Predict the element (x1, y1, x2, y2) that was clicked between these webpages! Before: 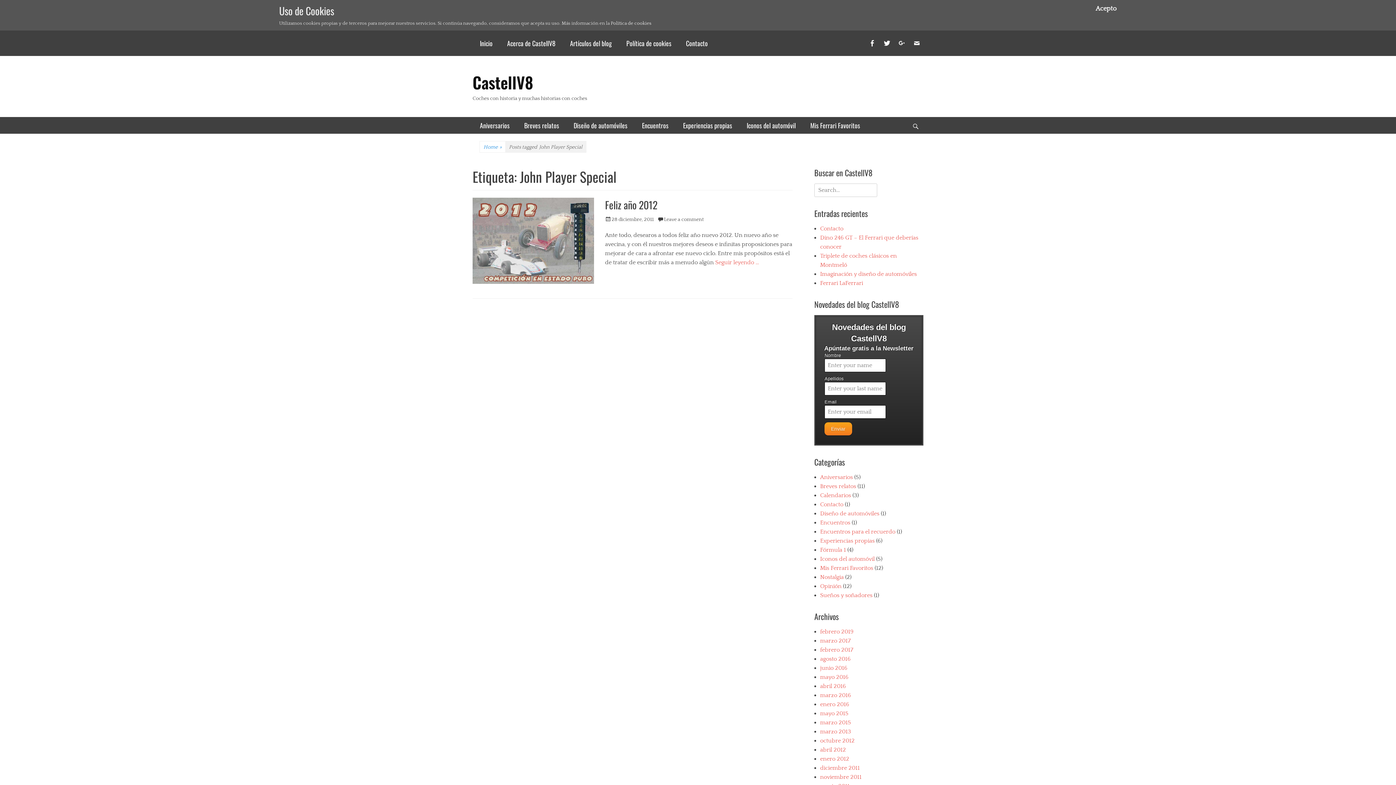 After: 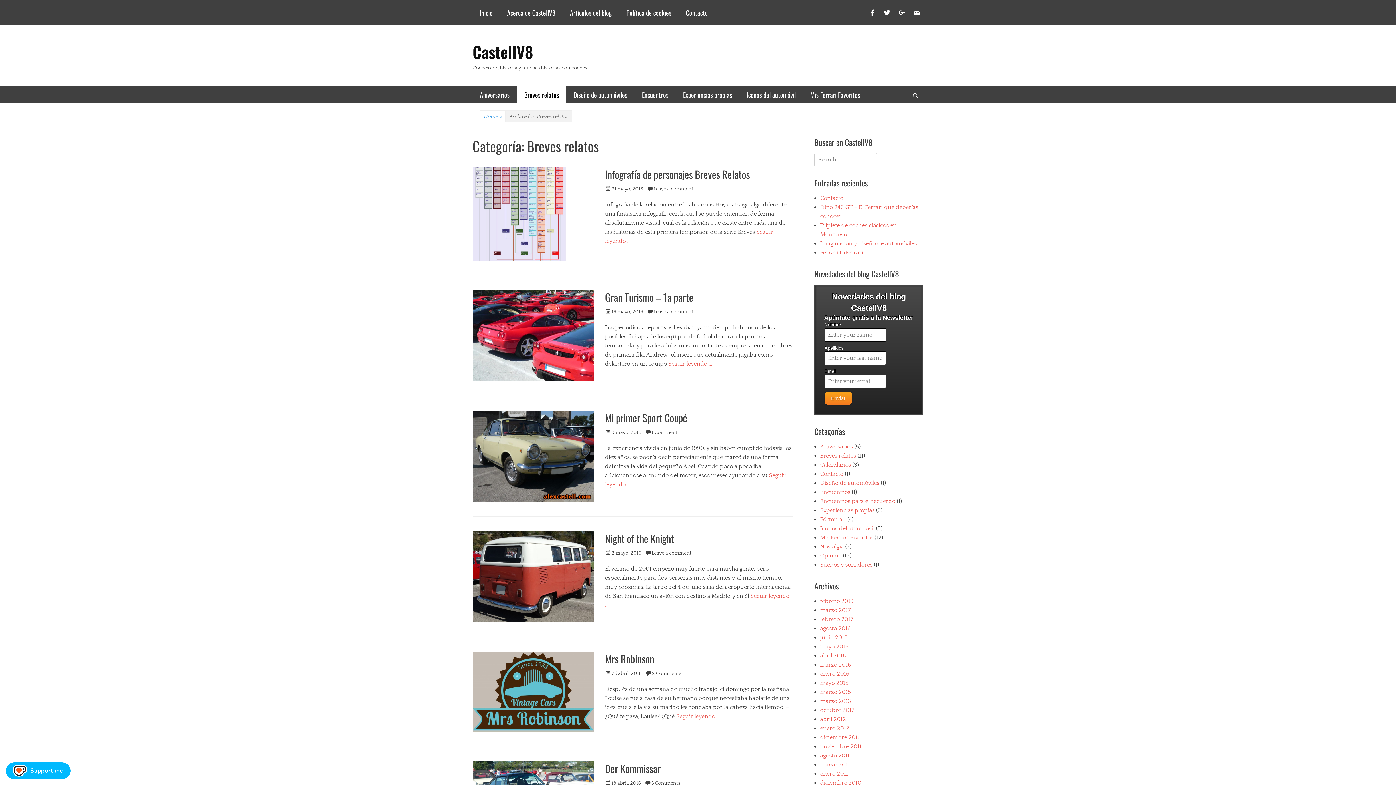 Action: bbox: (517, 117, 566, 133) label: Breves relatos